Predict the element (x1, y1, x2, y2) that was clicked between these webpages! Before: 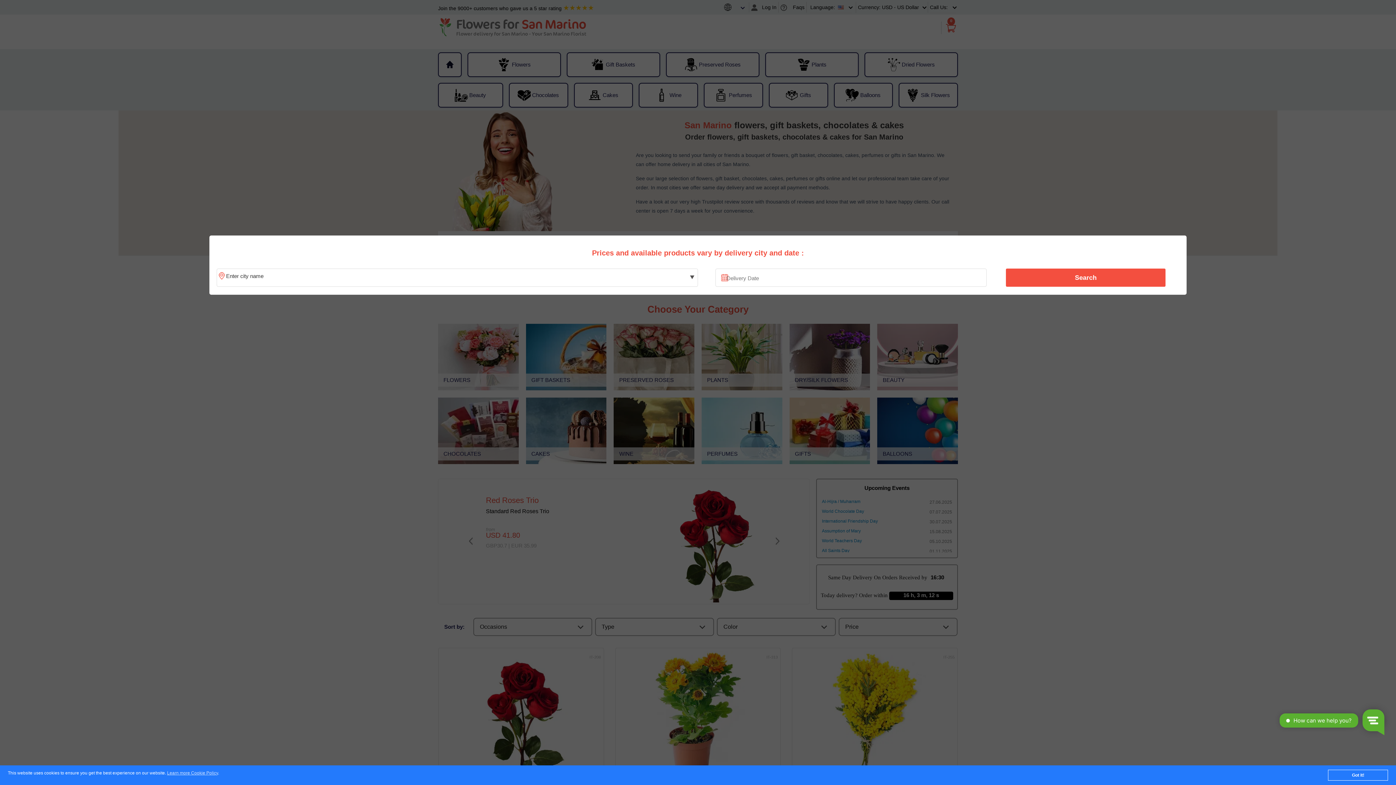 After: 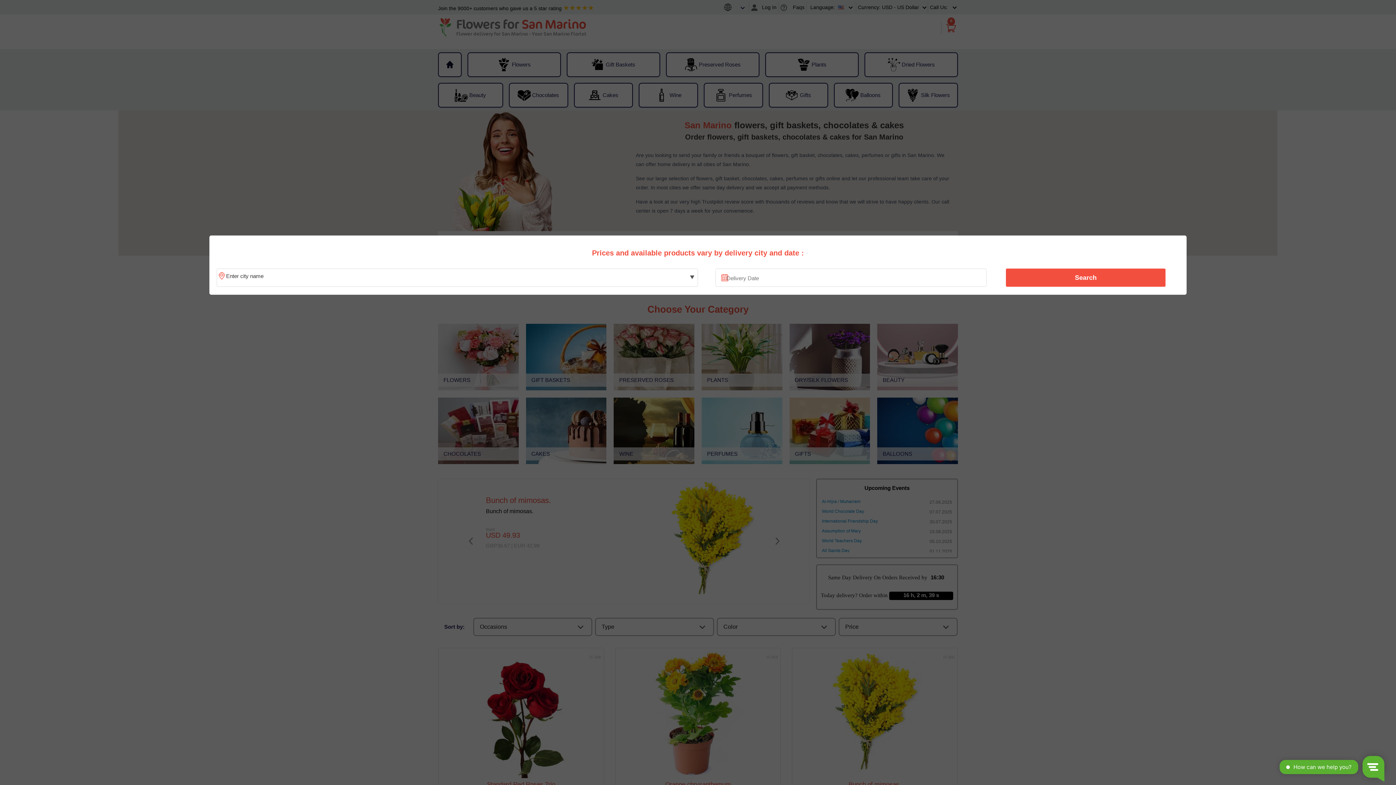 Action: bbox: (1328, 770, 1388, 781) label: Got it!